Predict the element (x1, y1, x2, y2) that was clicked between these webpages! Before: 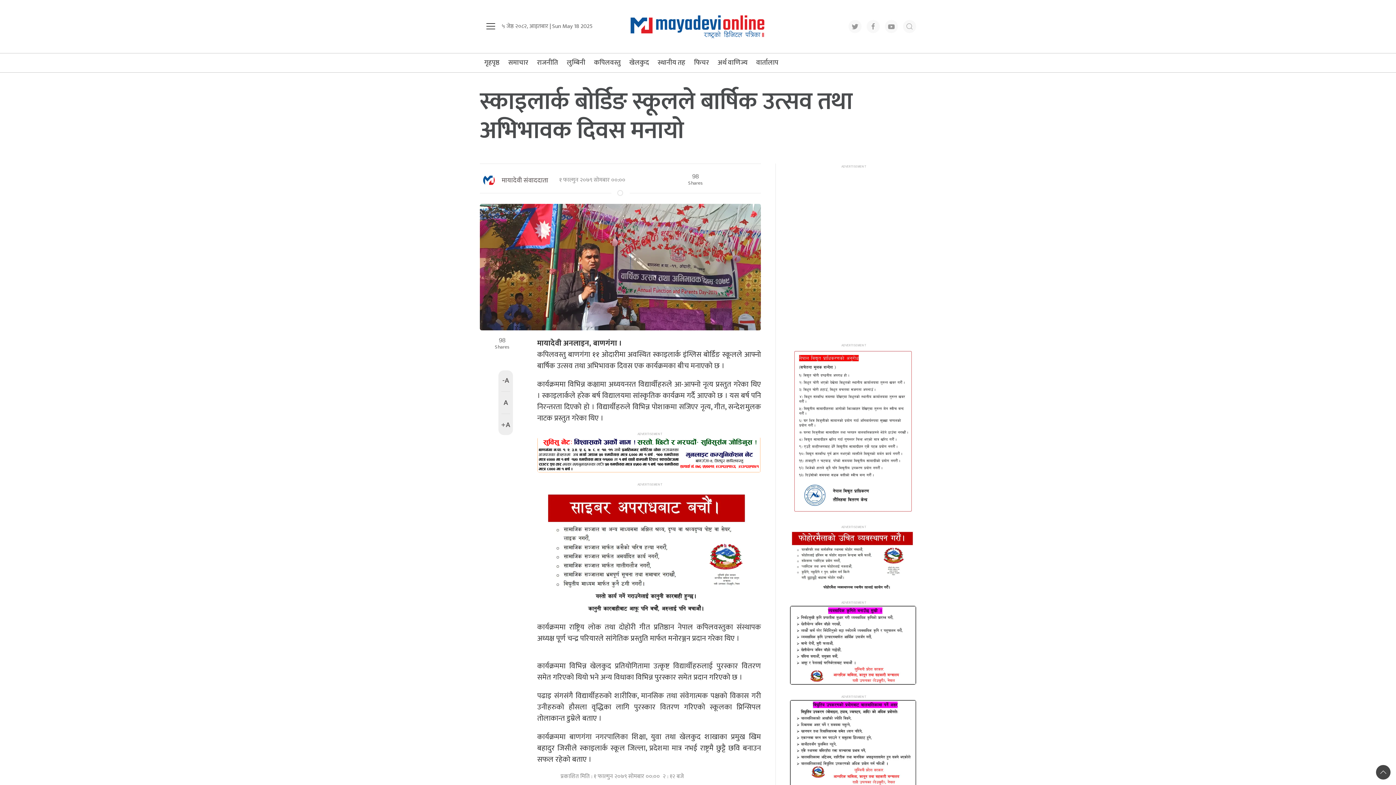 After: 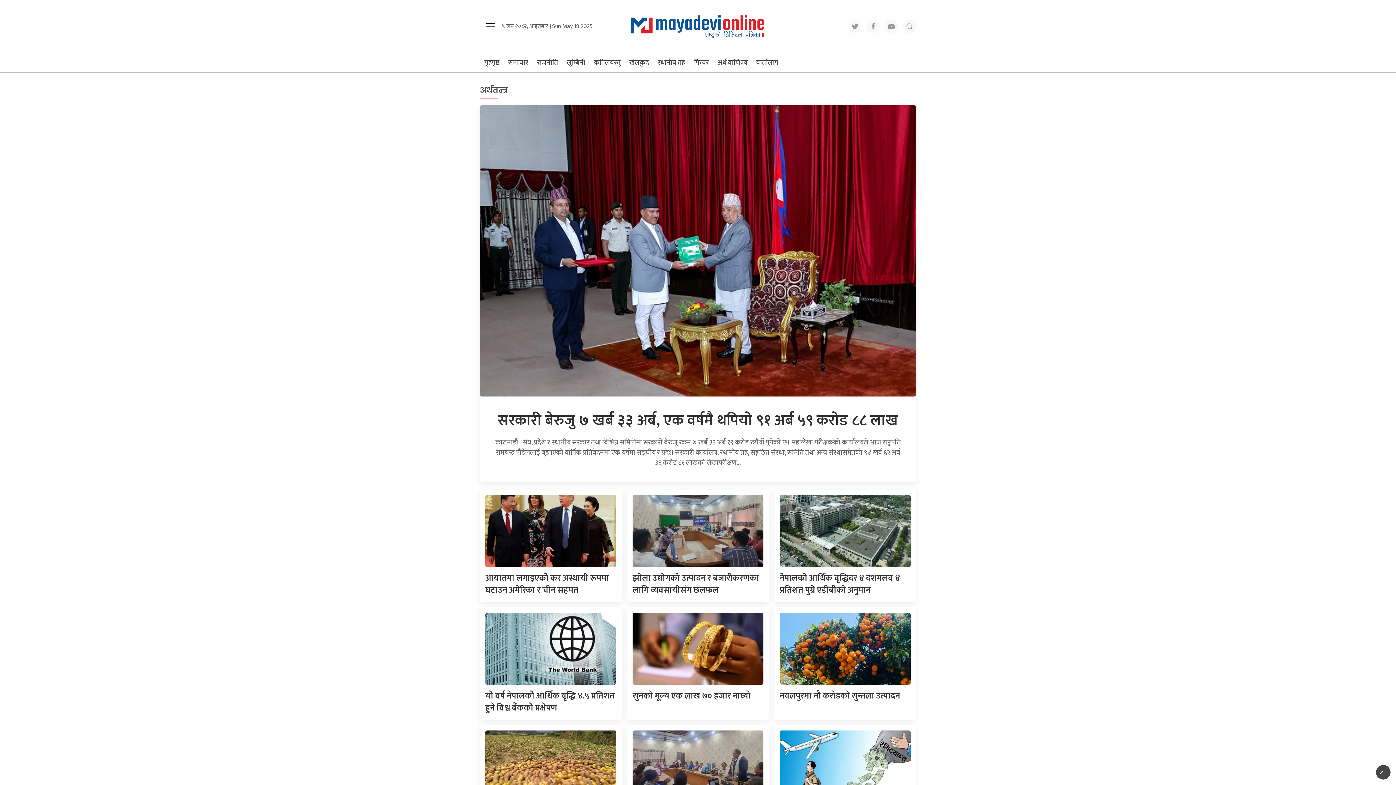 Action: label: अर्थ वाणिज्य bbox: (713, 53, 752, 72)